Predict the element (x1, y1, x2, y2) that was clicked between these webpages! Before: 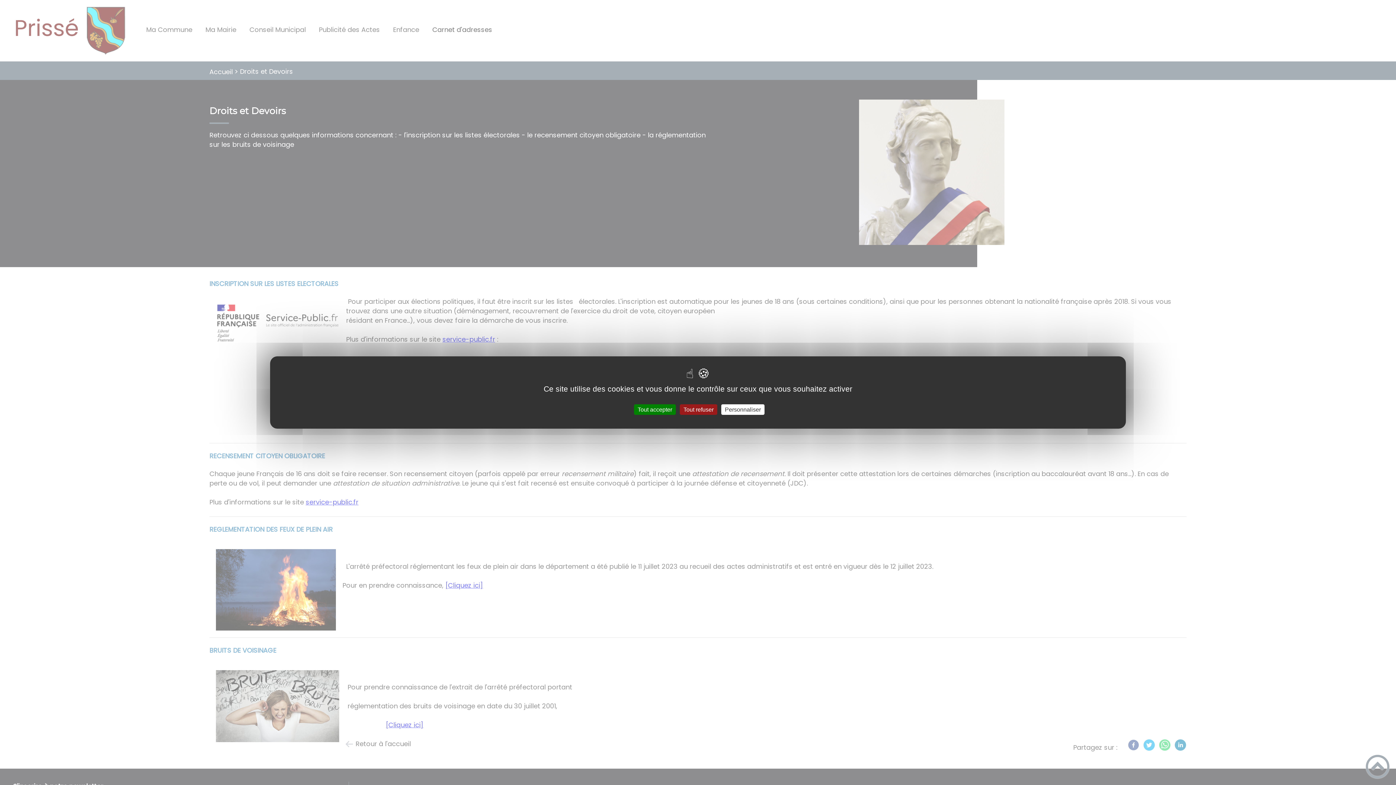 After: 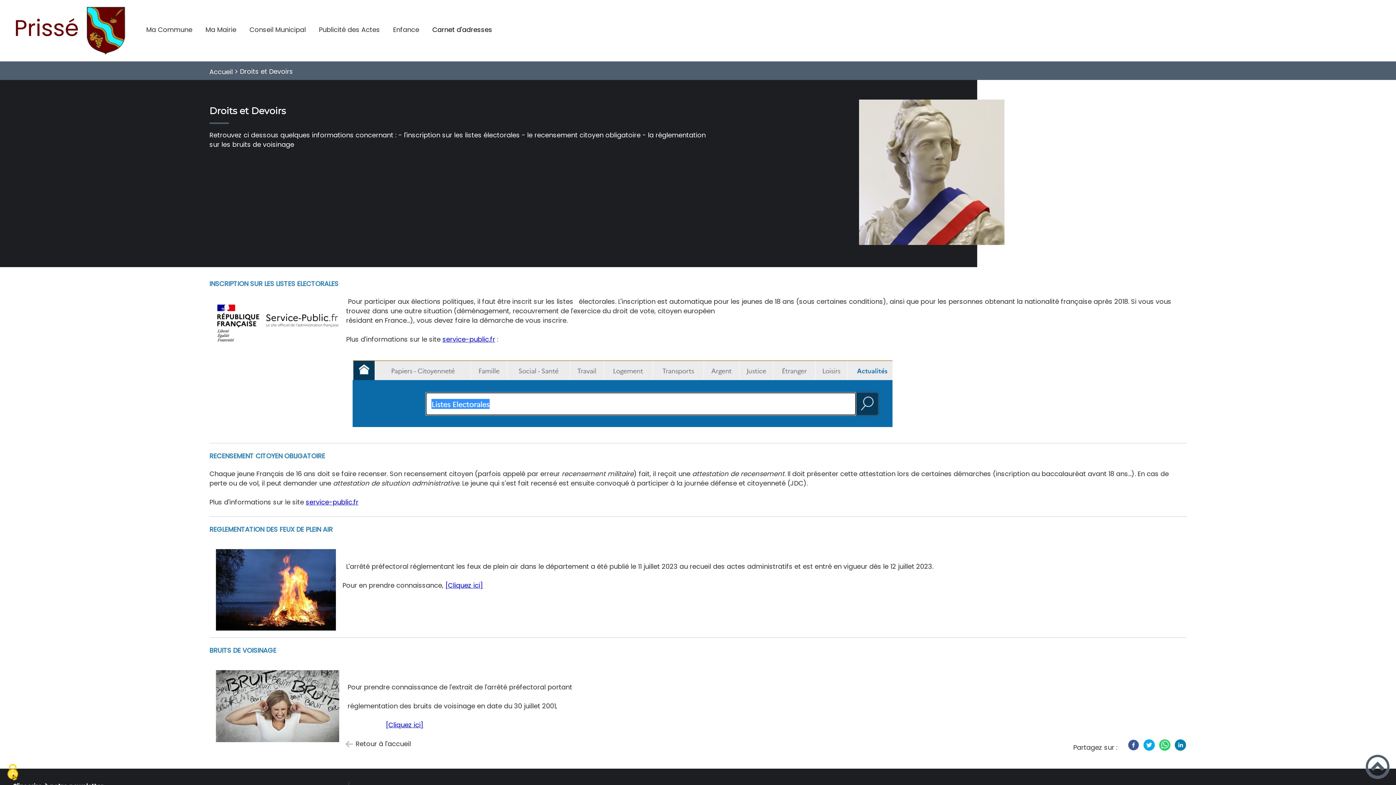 Action: bbox: (634, 404, 676, 415) label: Tout accepter